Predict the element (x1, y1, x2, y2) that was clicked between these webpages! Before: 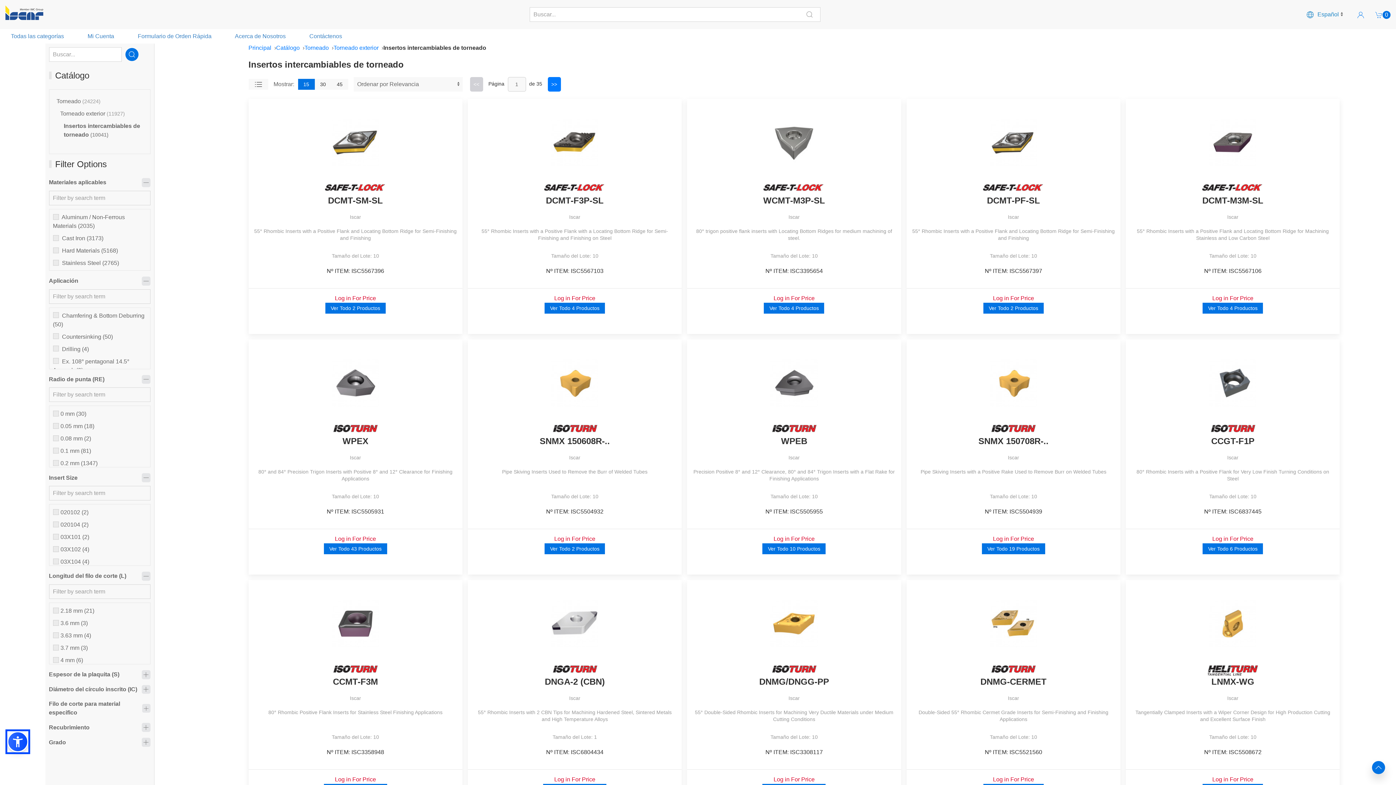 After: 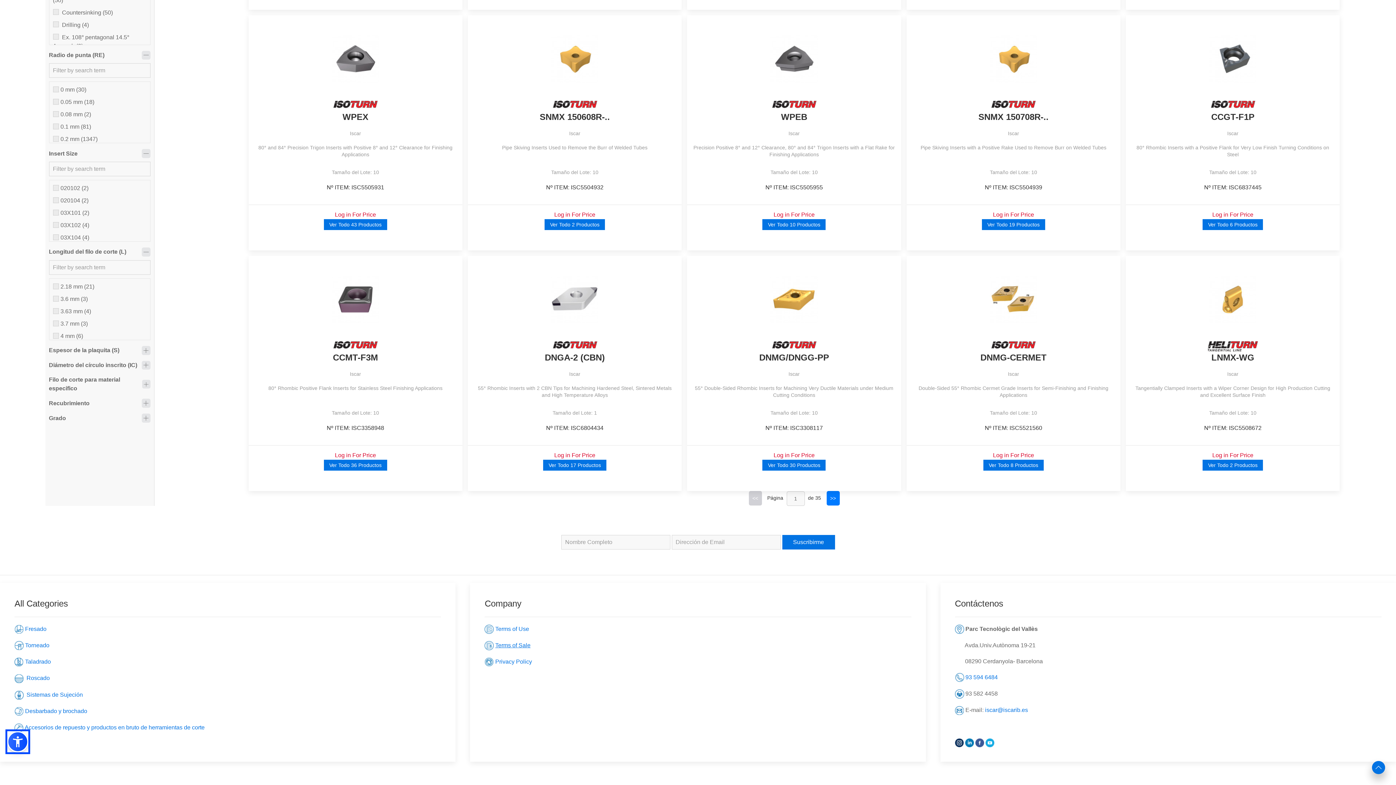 Action: bbox: (495, 269, 530, 275) label: Terms of Sale